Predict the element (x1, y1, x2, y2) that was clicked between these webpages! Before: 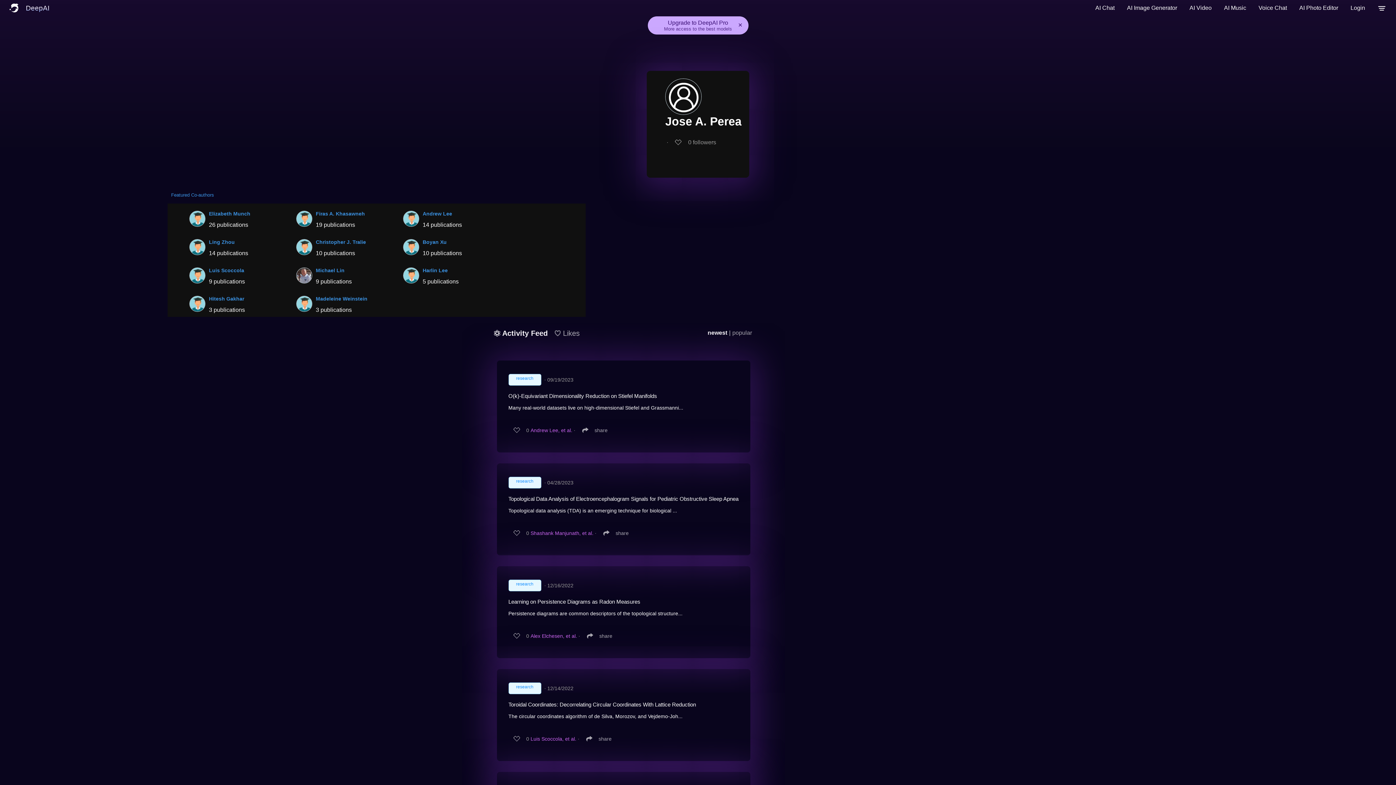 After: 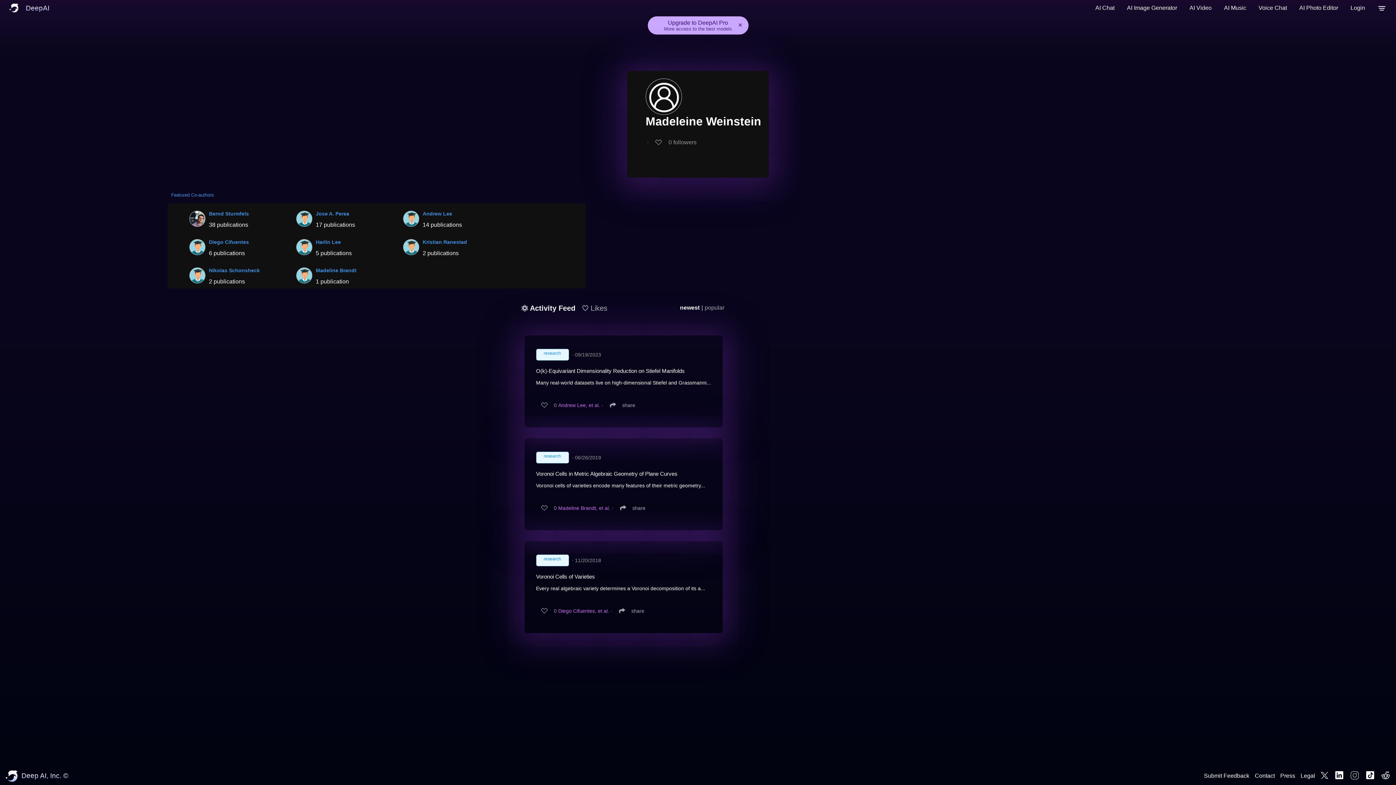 Action: bbox: (296, 292, 312, 313)